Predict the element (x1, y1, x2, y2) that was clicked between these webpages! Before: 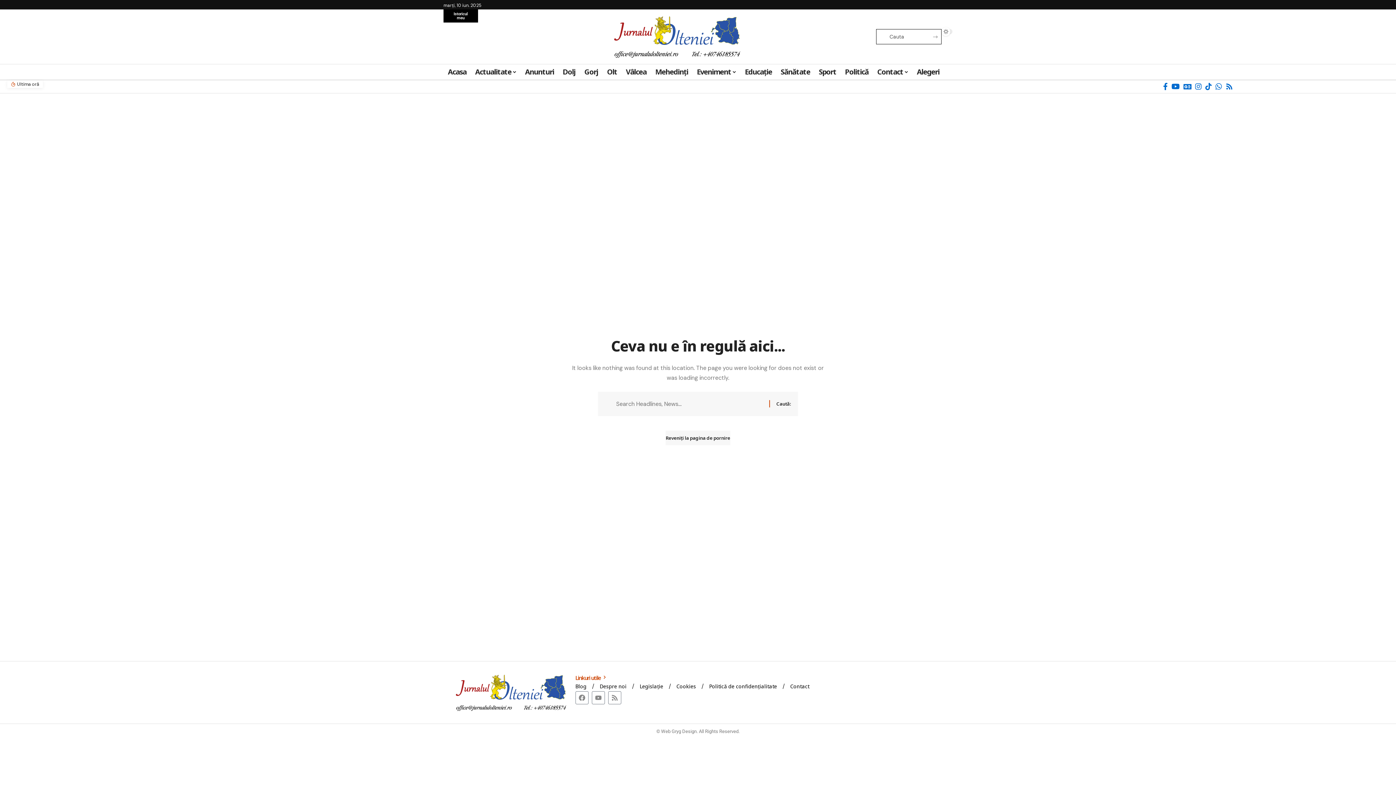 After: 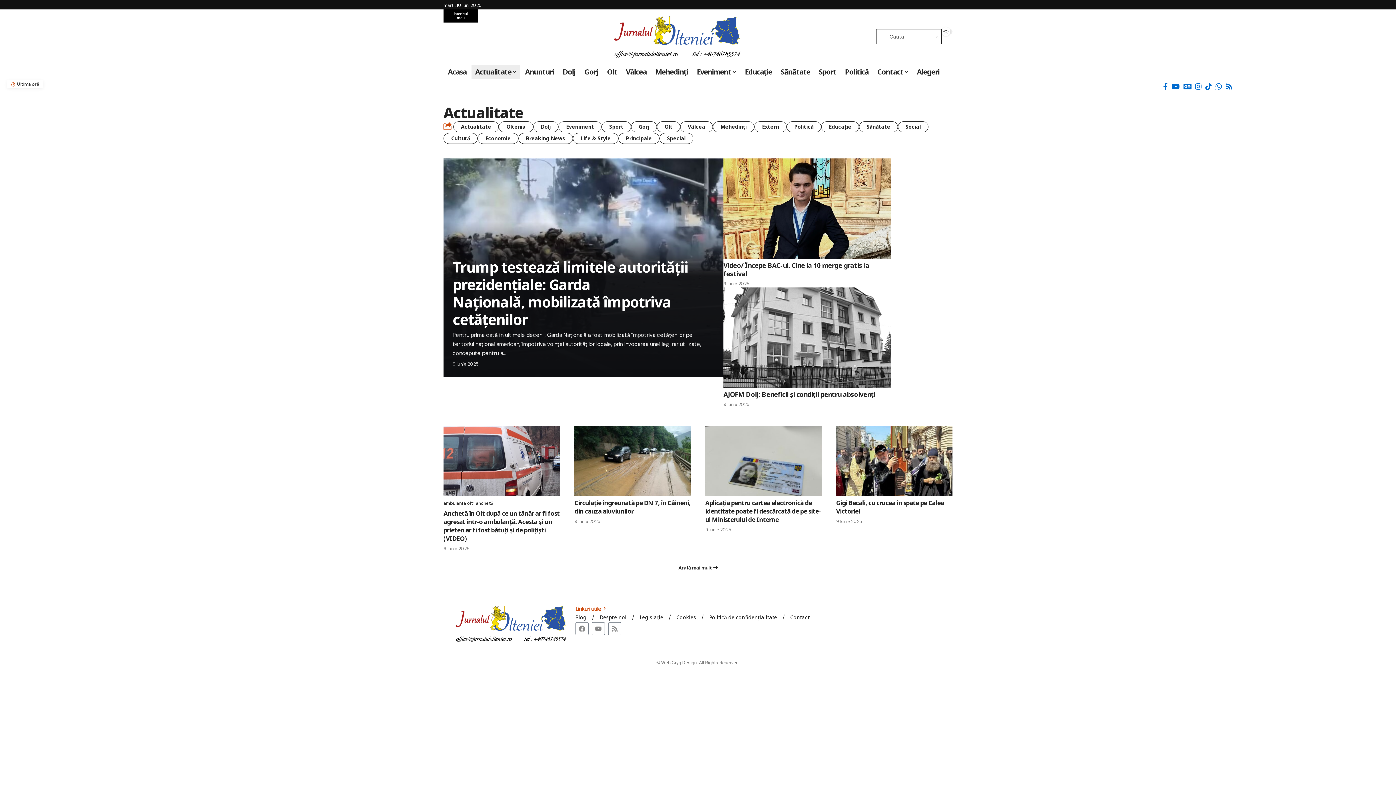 Action: label: Actualitate bbox: (470, 64, 520, 79)